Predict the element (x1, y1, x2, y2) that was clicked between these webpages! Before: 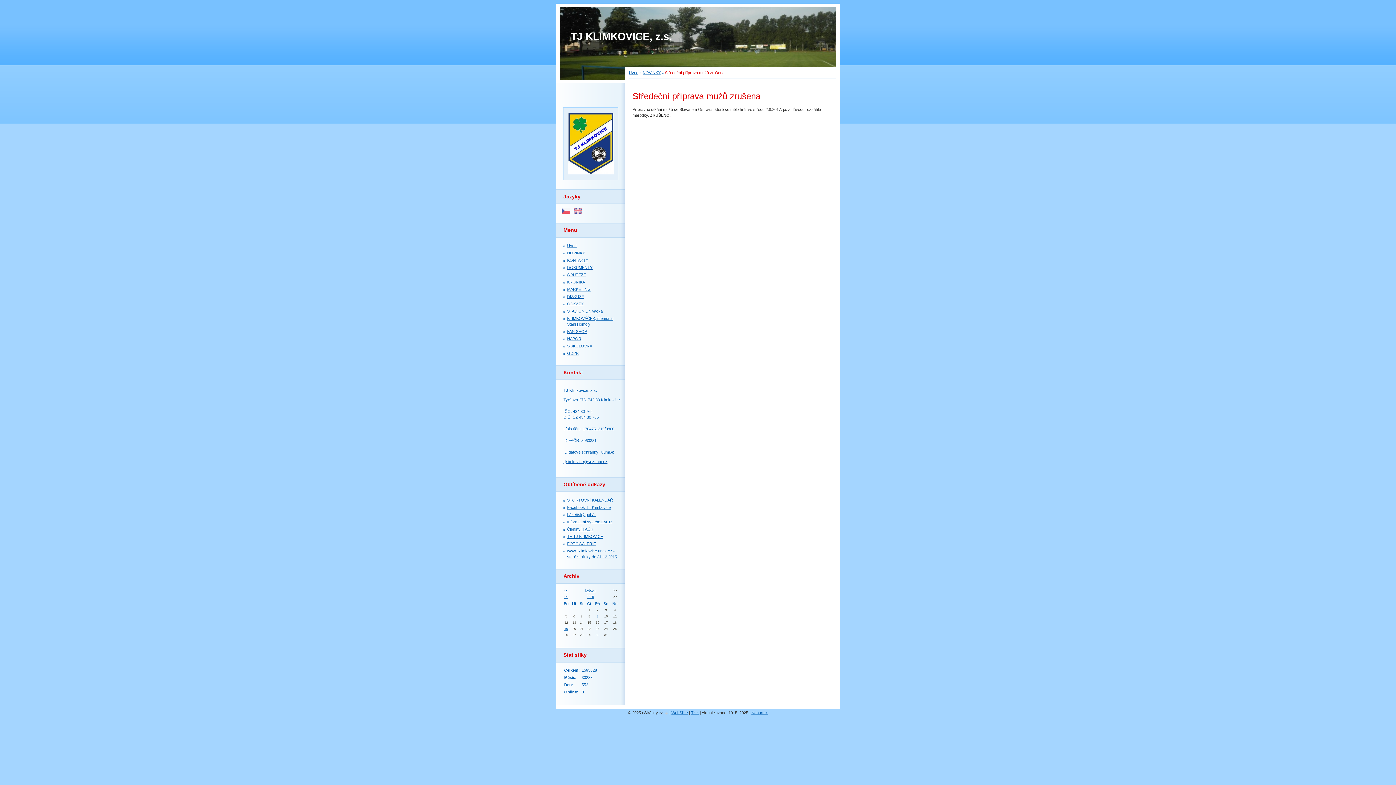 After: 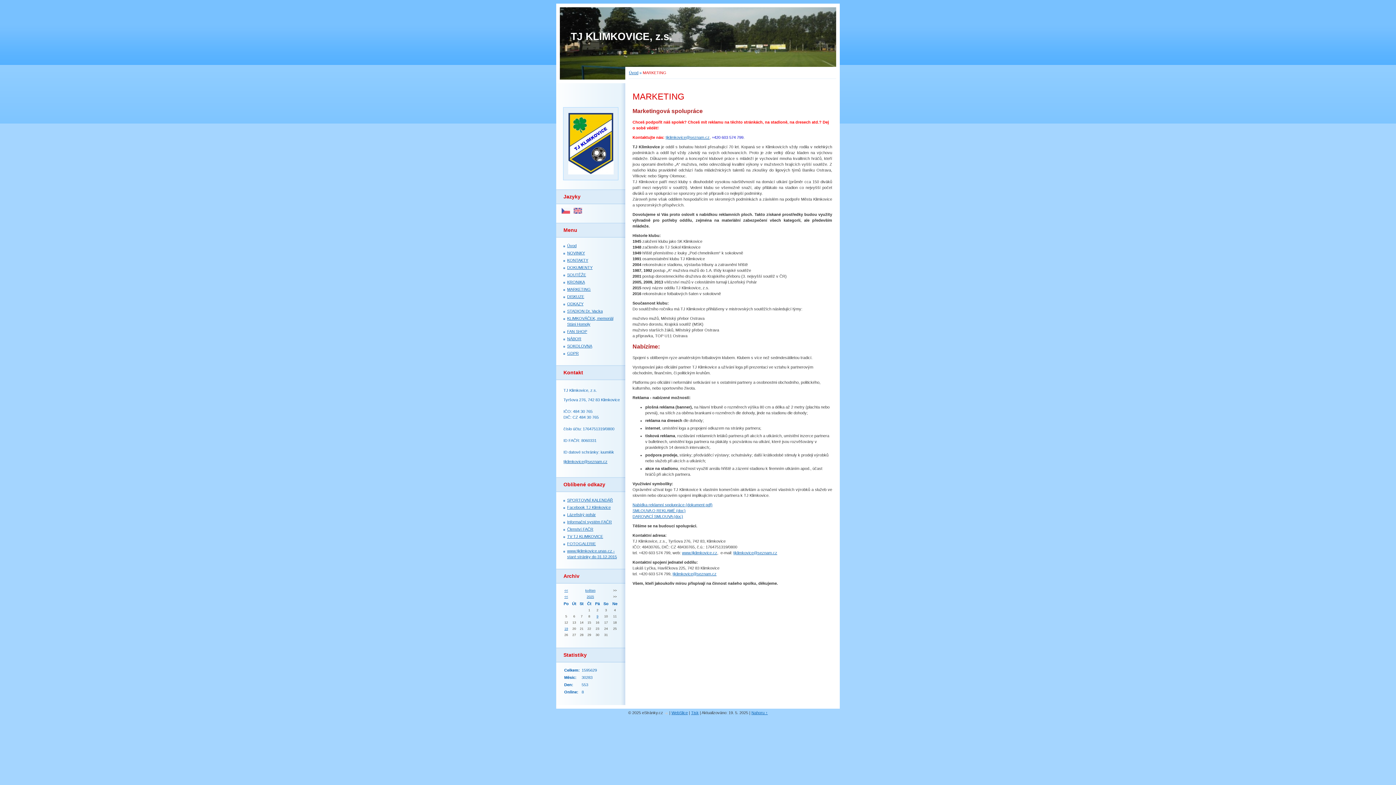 Action: label: MARKETING bbox: (567, 287, 590, 291)